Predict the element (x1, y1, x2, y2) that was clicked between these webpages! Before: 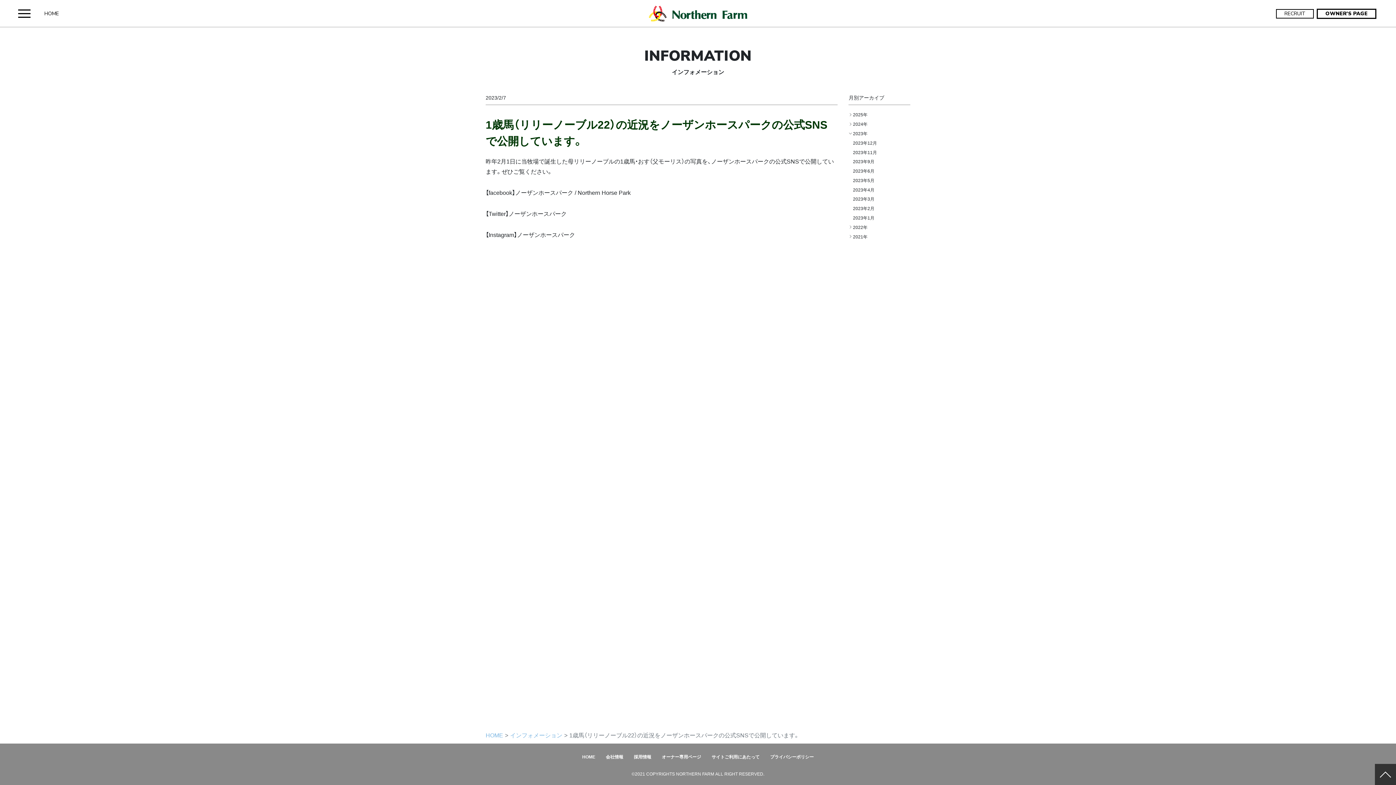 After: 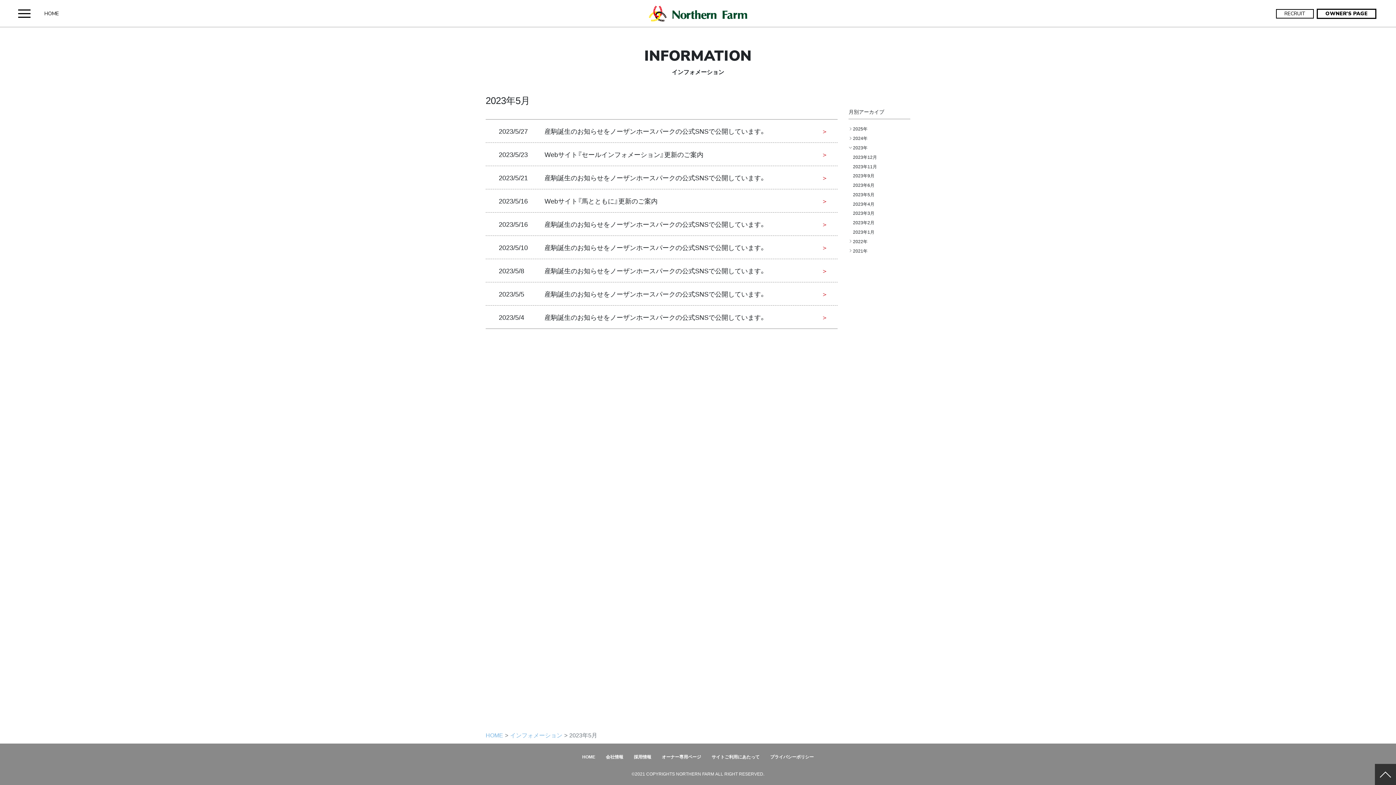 Action: bbox: (853, 177, 874, 183) label: 2023年5月